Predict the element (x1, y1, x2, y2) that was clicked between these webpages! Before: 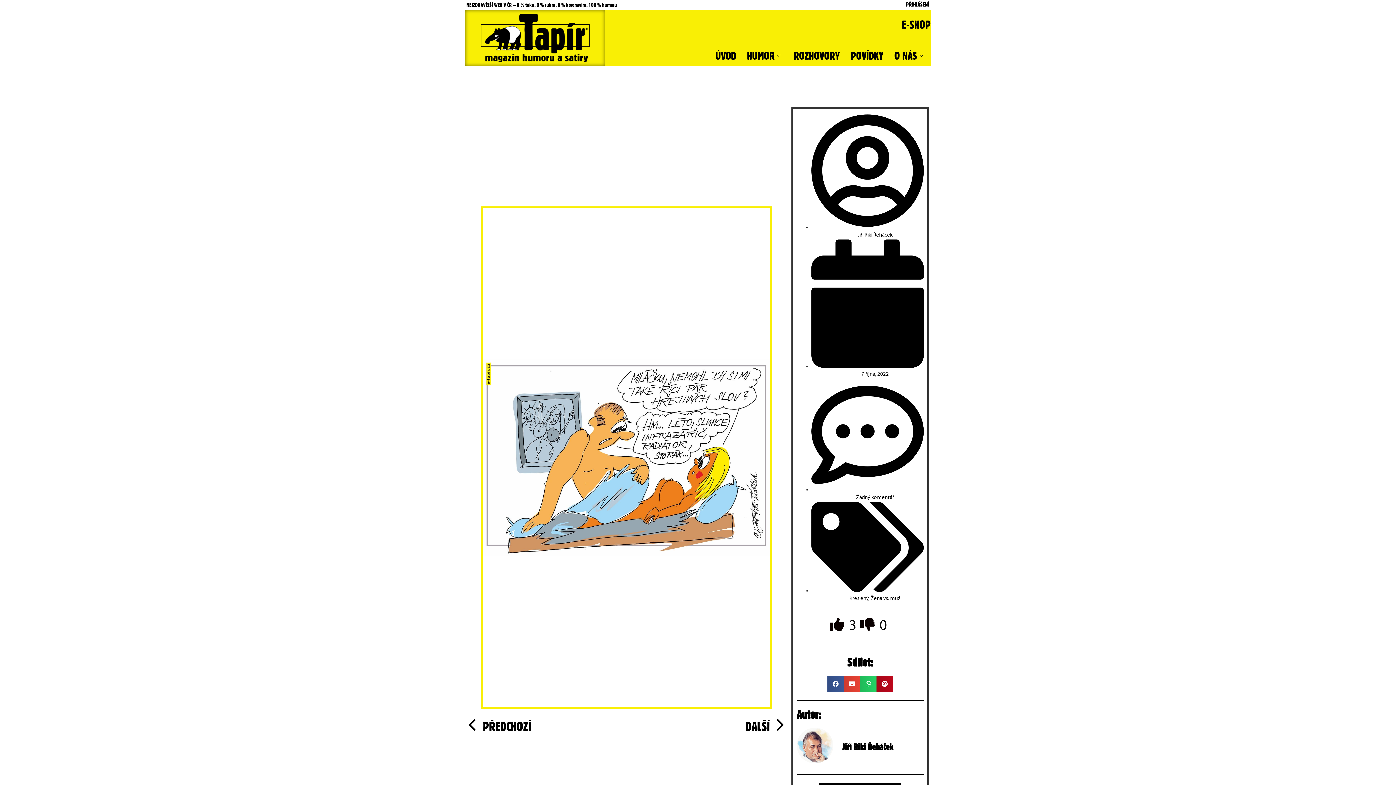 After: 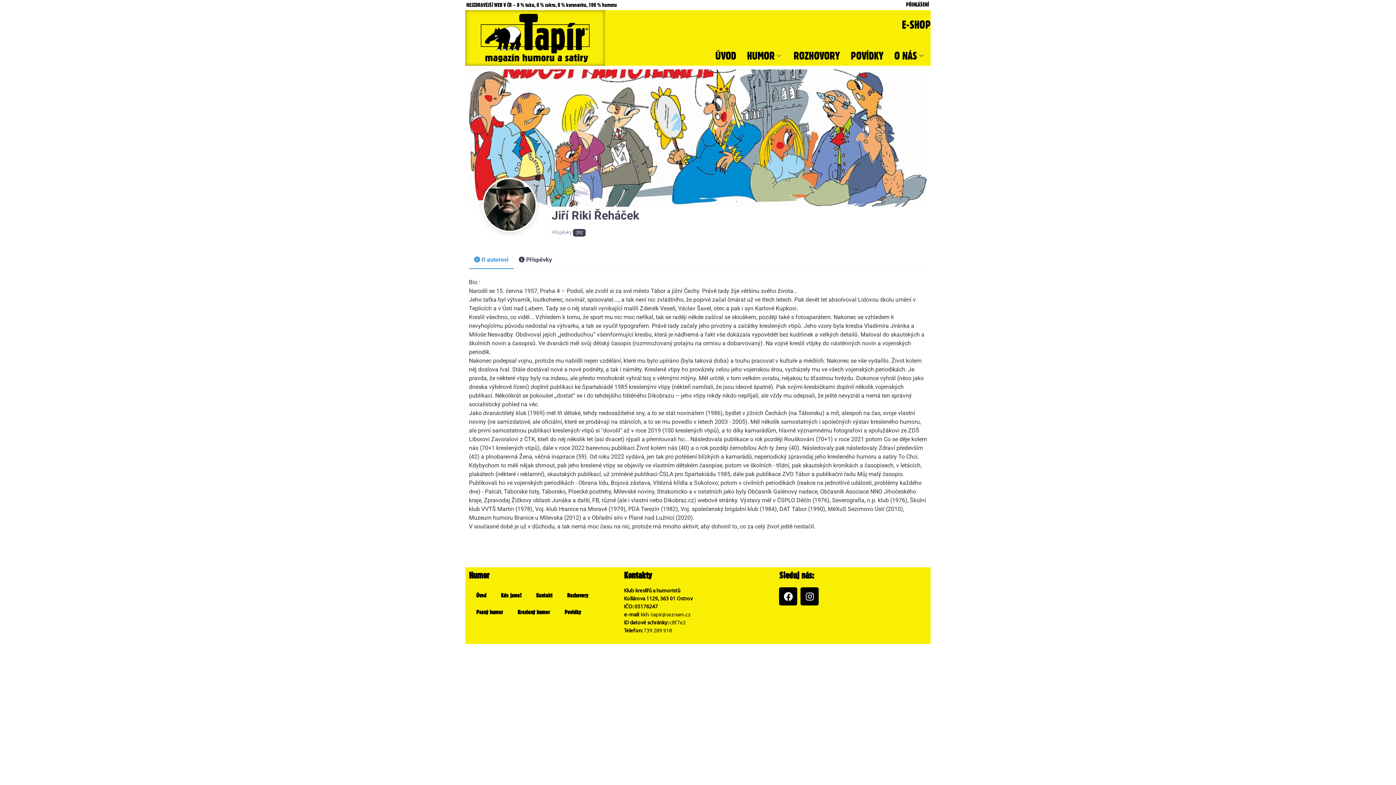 Action: bbox: (796, 728, 833, 766)